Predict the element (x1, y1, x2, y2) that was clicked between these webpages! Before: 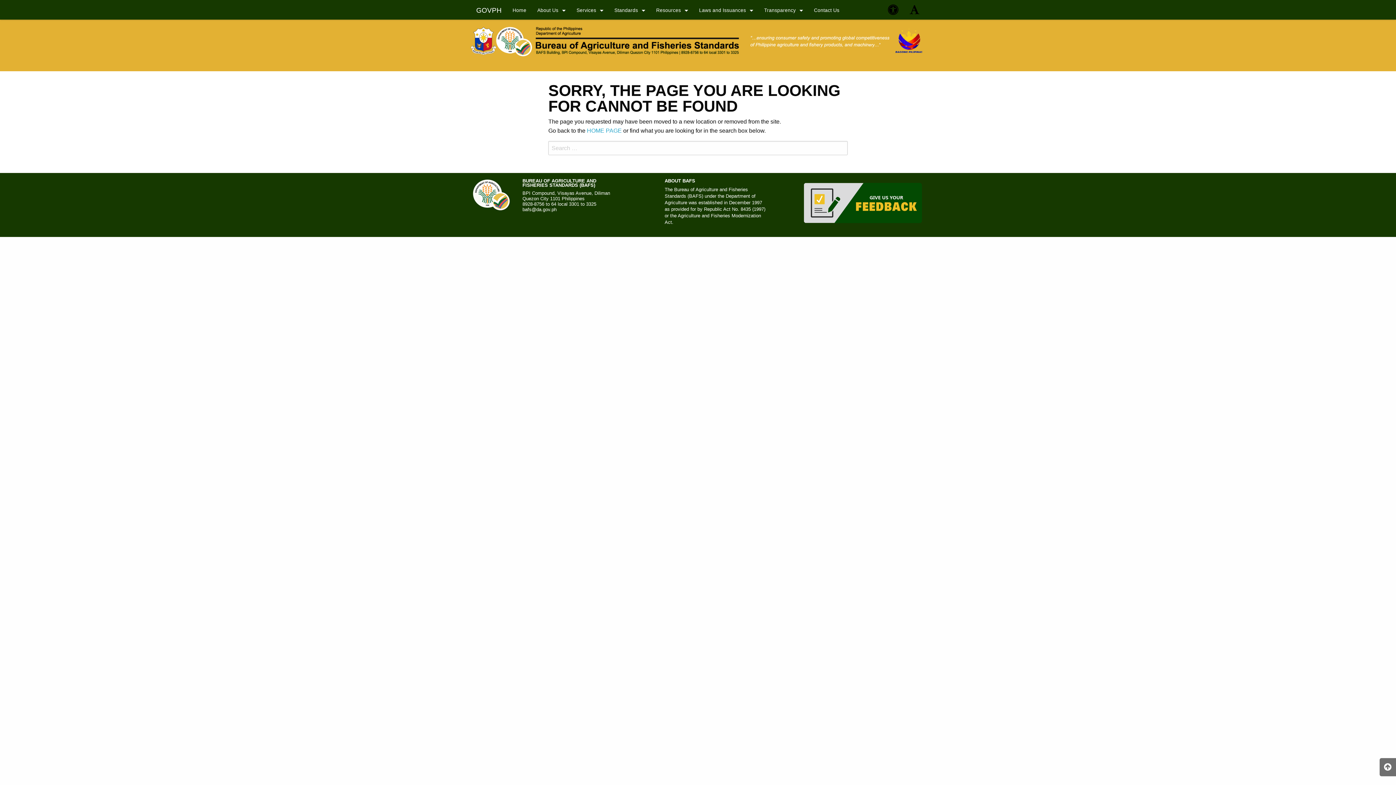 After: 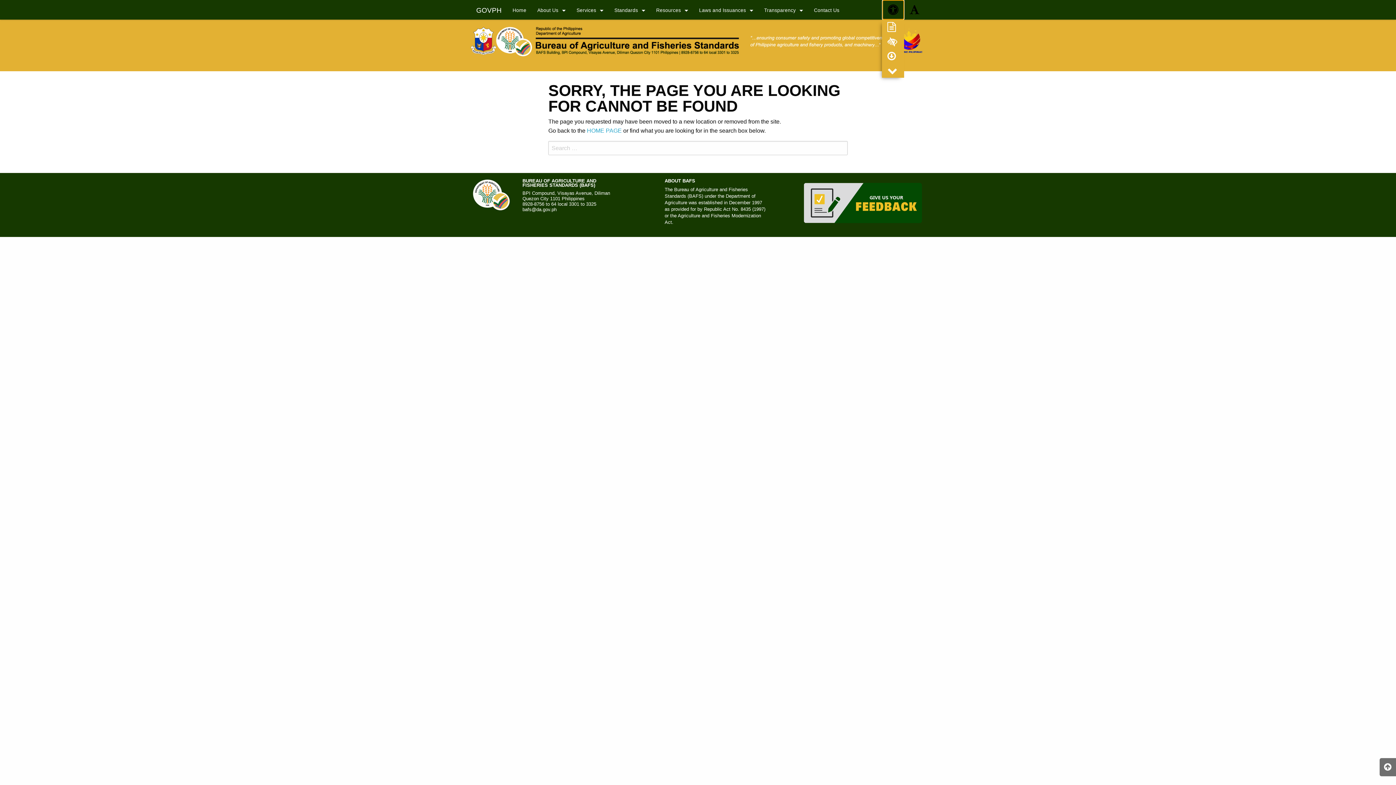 Action: bbox: (882, 0, 904, 19) label: Accessibility Button